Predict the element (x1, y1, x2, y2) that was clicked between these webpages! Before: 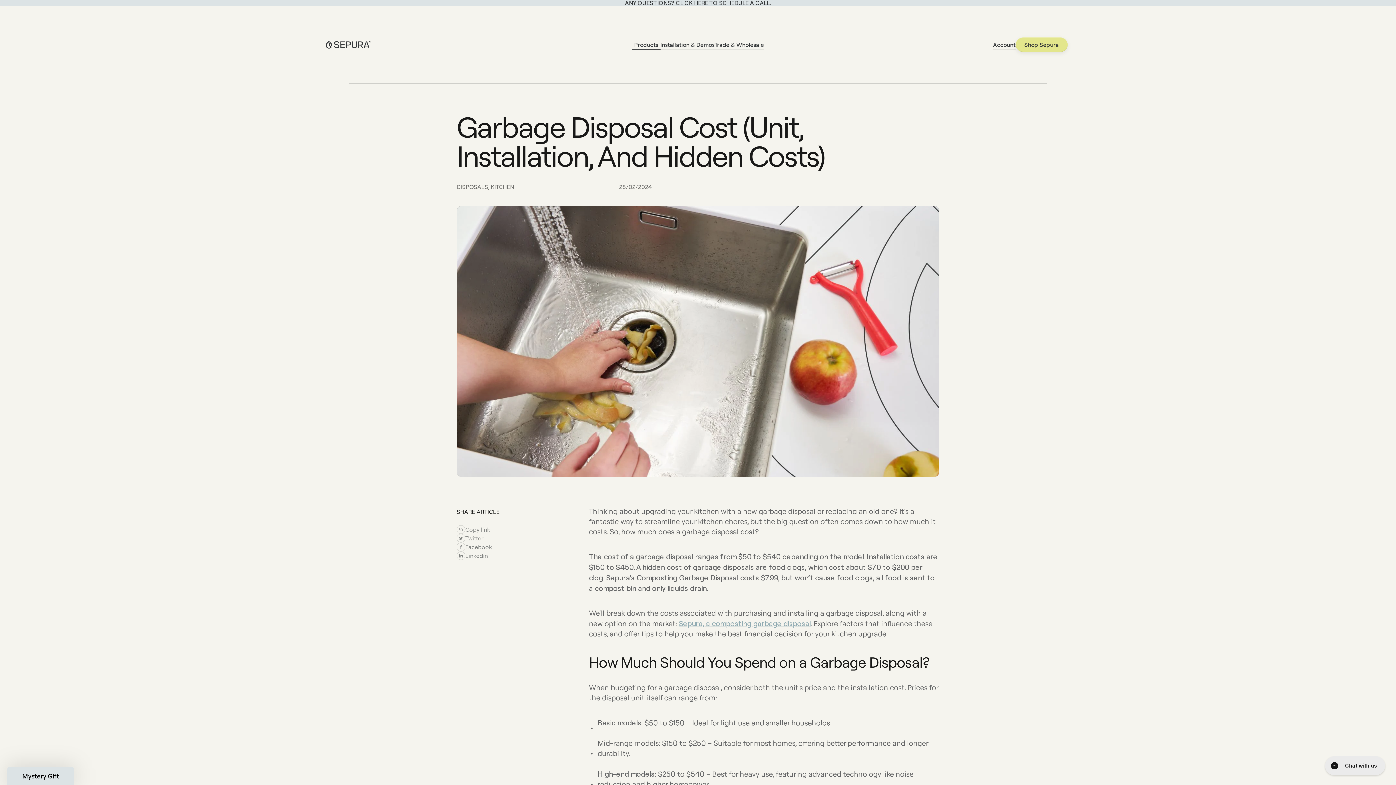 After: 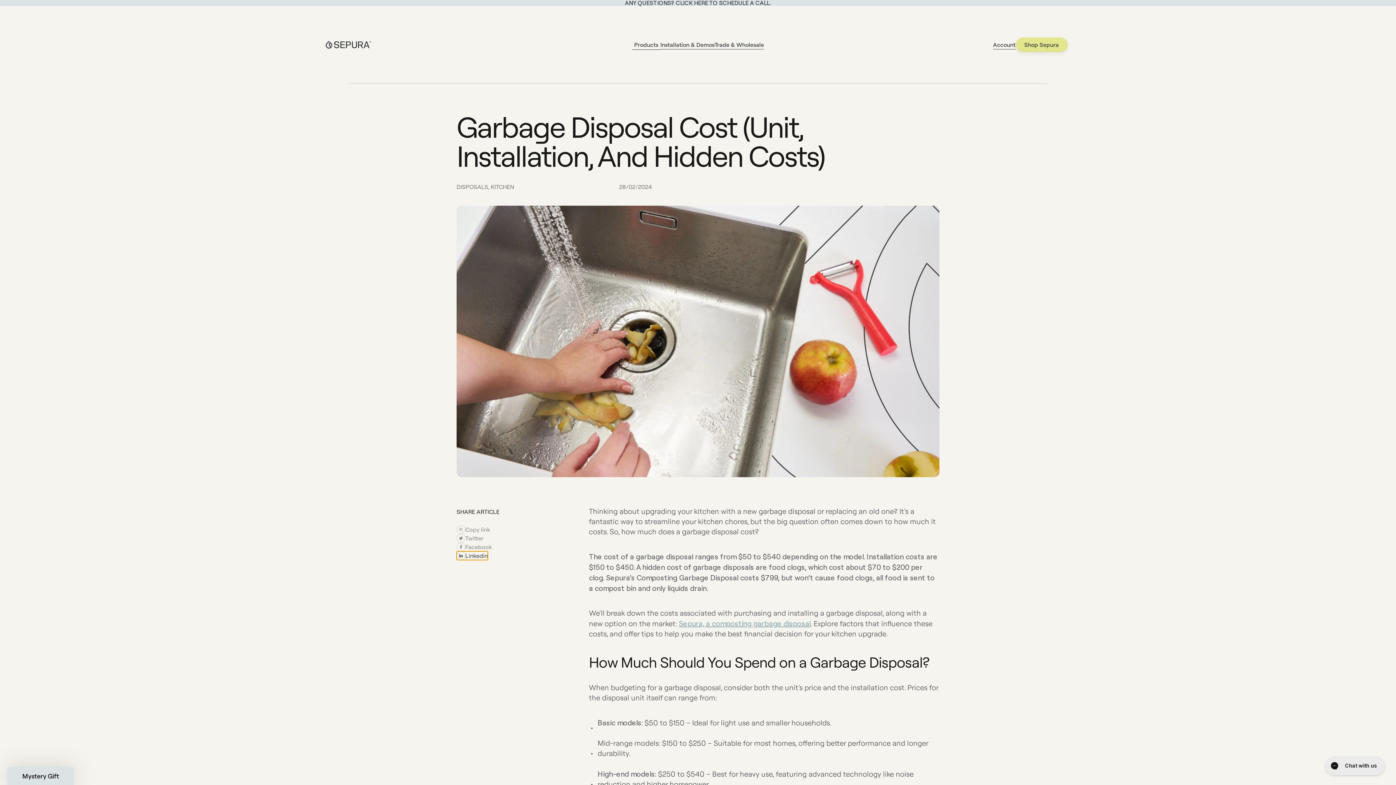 Action: bbox: (456, 551, 488, 560) label: Linkedin